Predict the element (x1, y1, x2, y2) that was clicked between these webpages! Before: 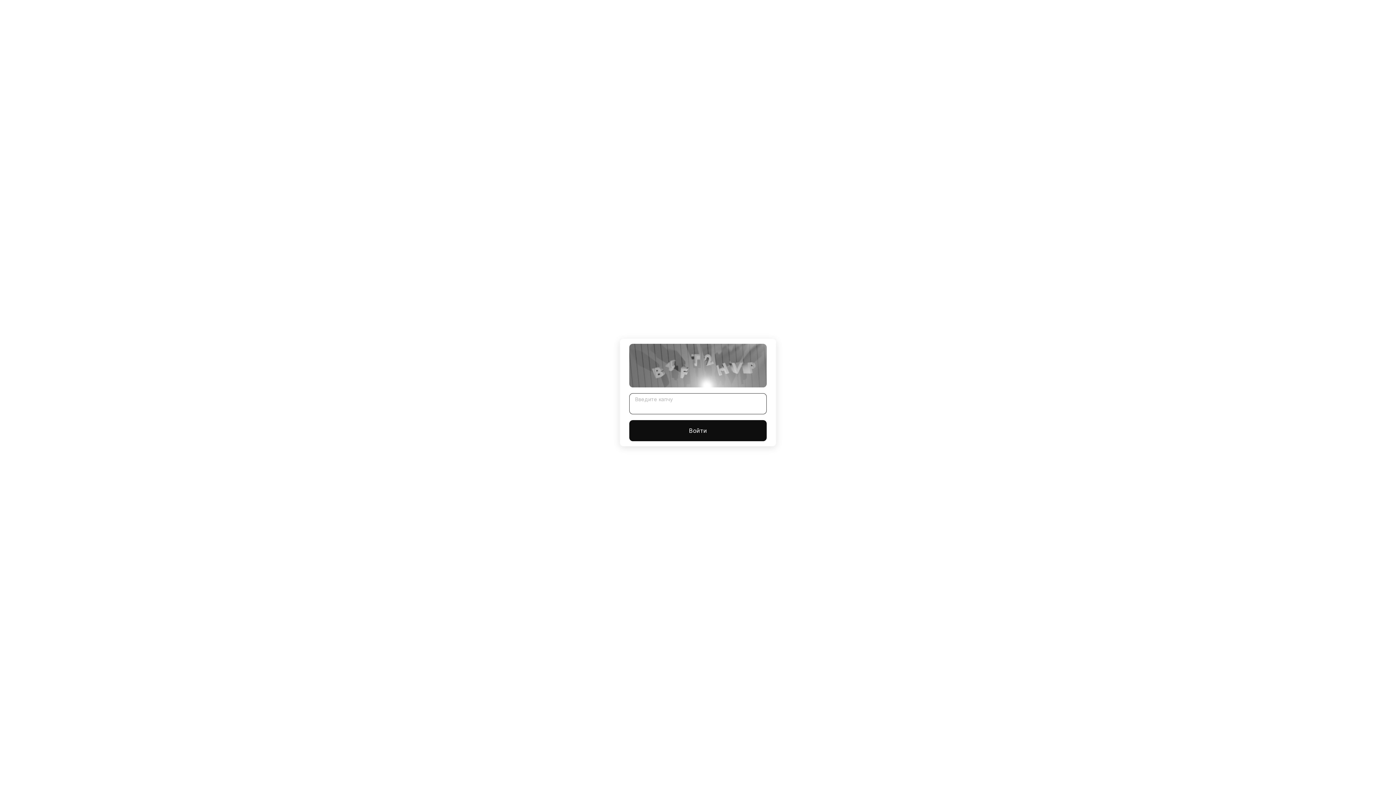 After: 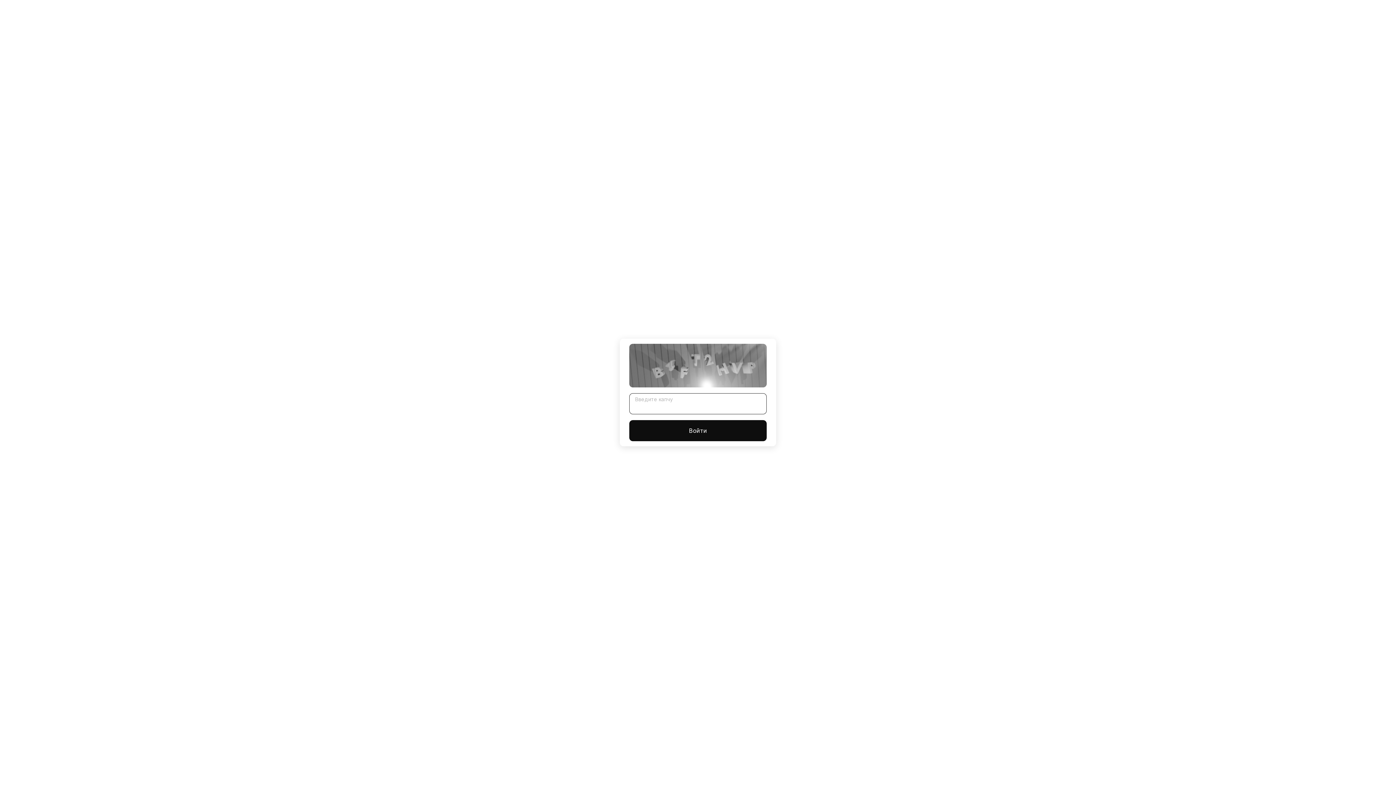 Action: label: Войти bbox: (629, 420, 766, 441)